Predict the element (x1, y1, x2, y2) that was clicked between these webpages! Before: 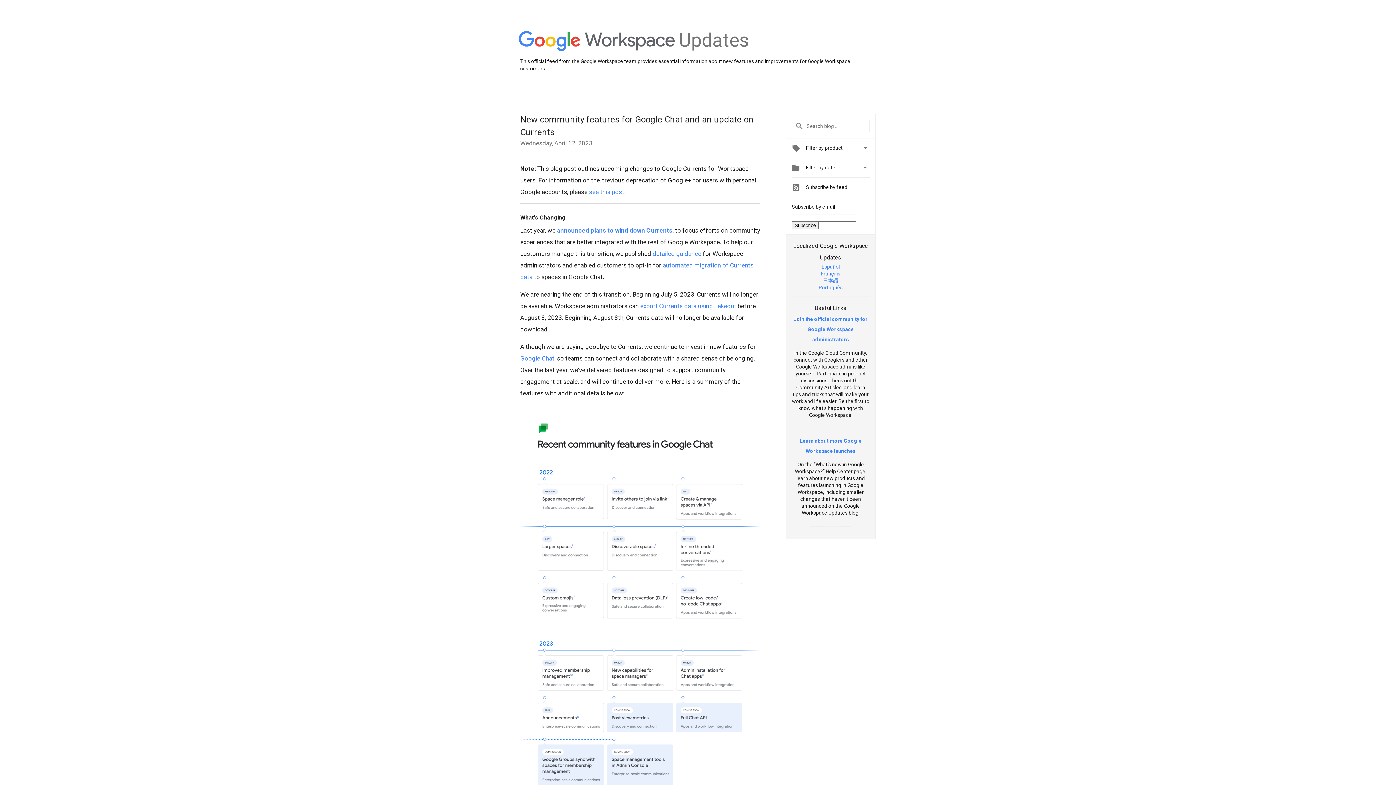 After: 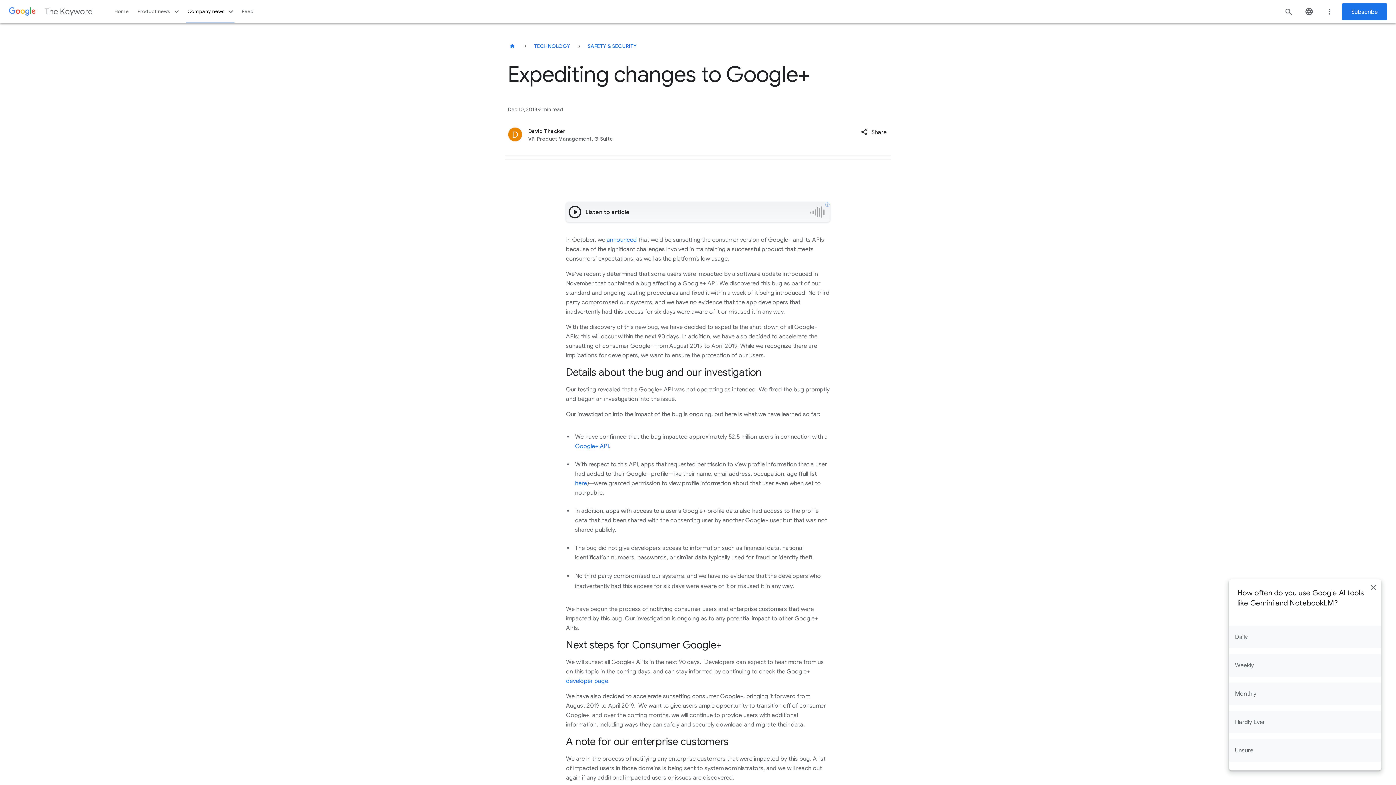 Action: bbox: (589, 188, 624, 195) label: see this post